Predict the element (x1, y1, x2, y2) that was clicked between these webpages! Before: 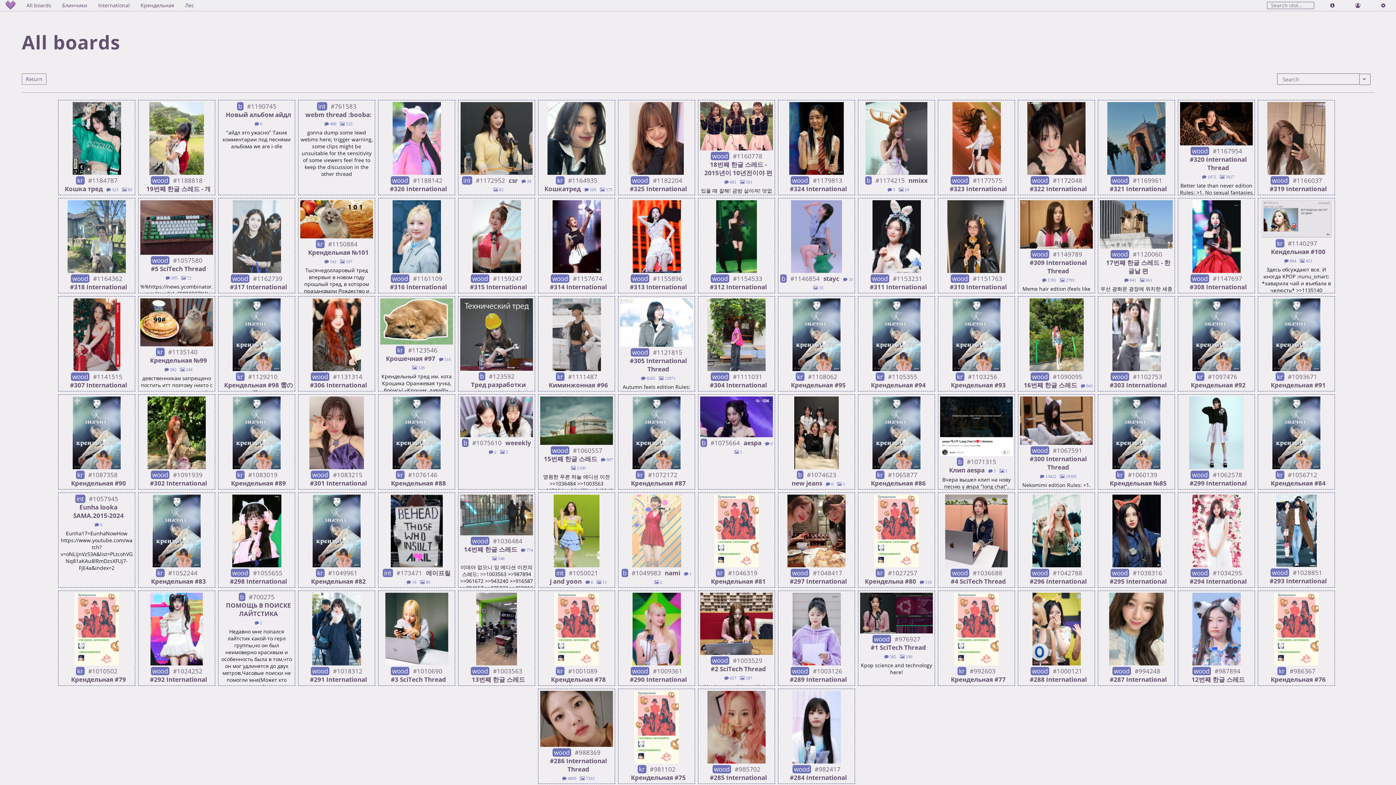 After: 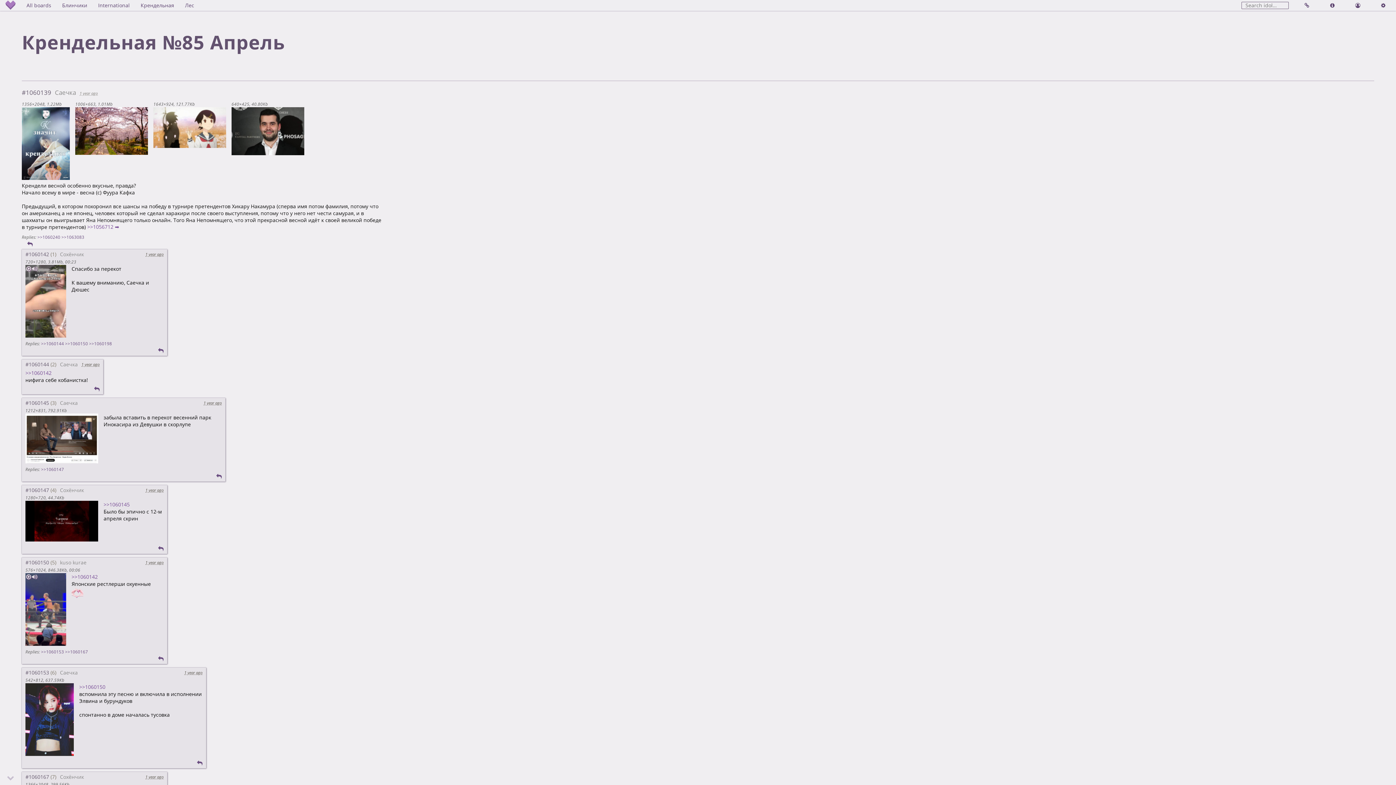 Action: label: #1060139 bbox: (1128, 470, 1157, 479)